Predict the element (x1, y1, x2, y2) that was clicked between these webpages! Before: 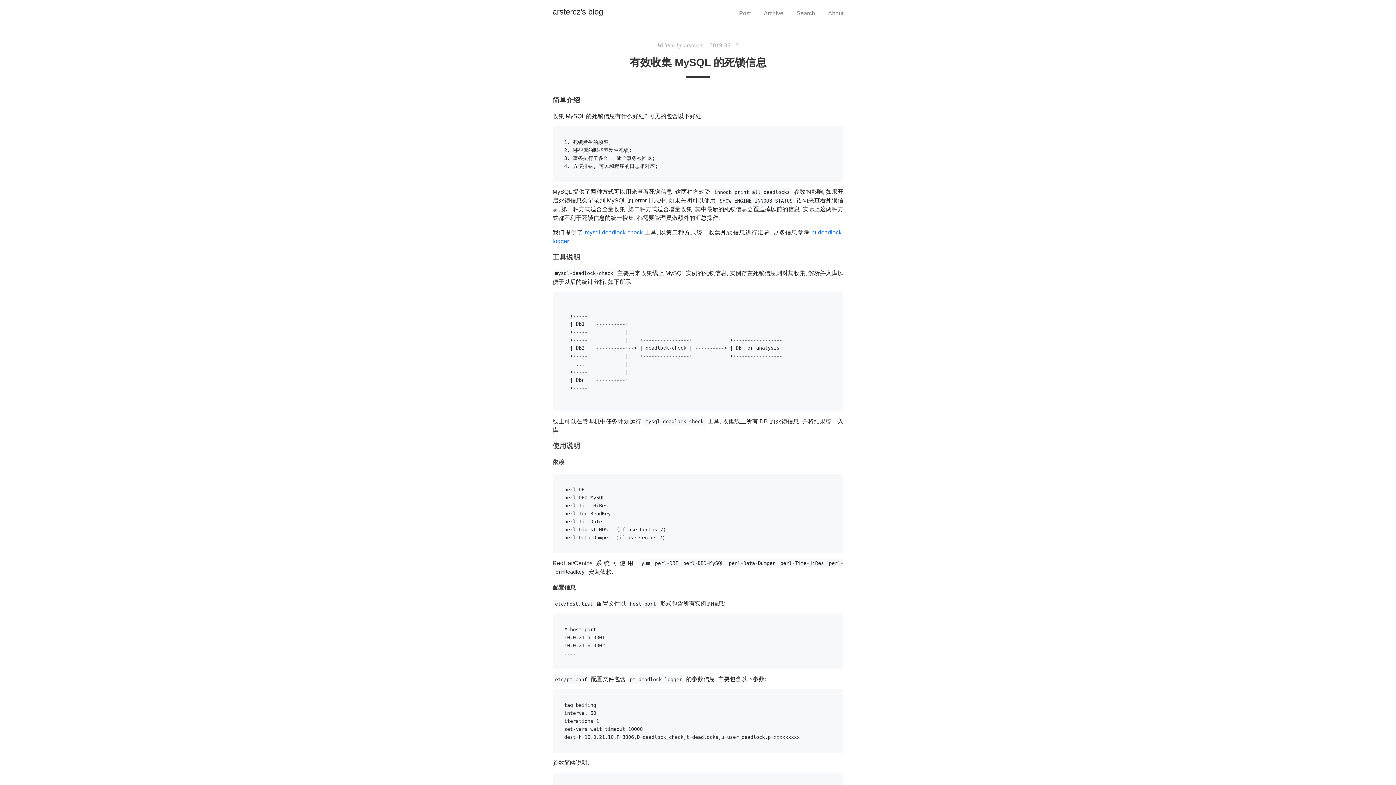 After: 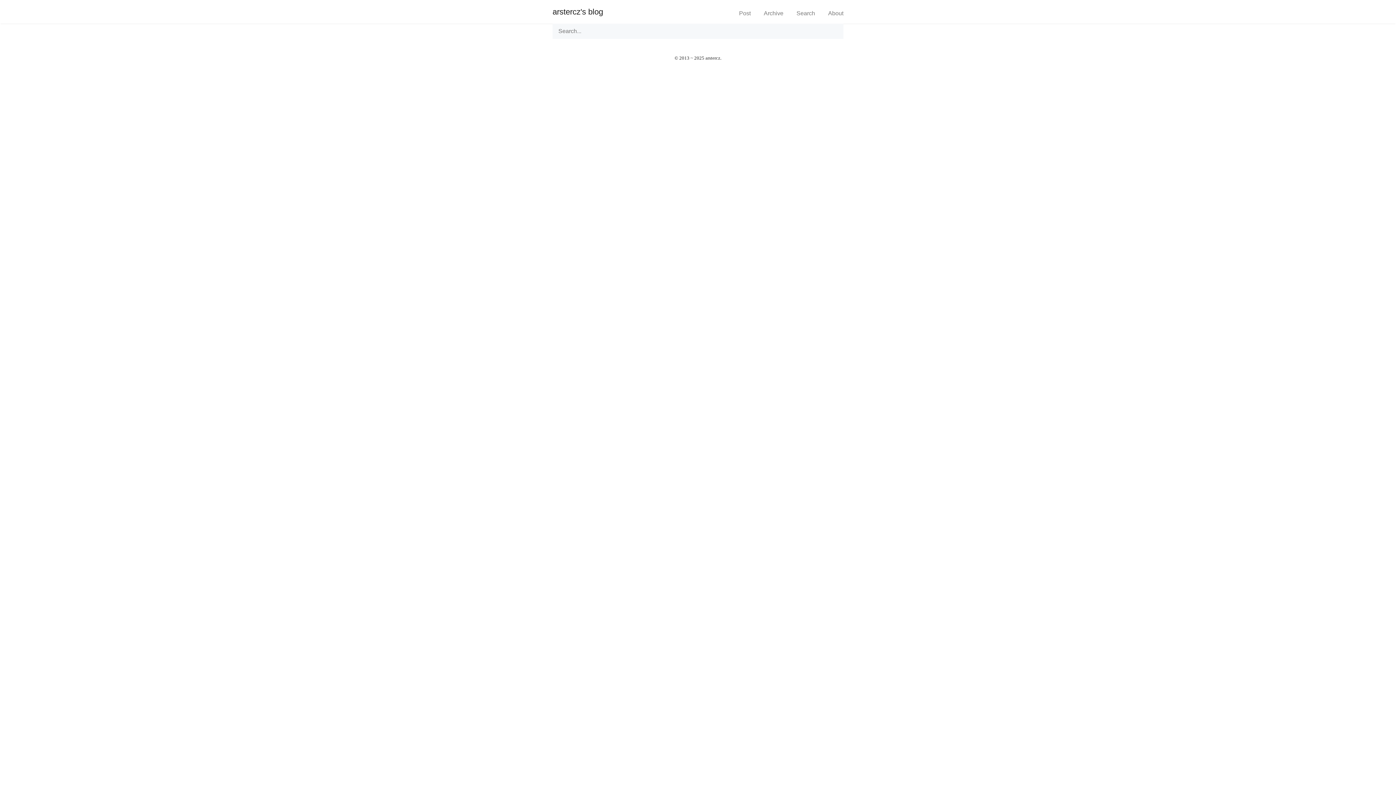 Action: label: Search bbox: (796, 10, 815, 16)